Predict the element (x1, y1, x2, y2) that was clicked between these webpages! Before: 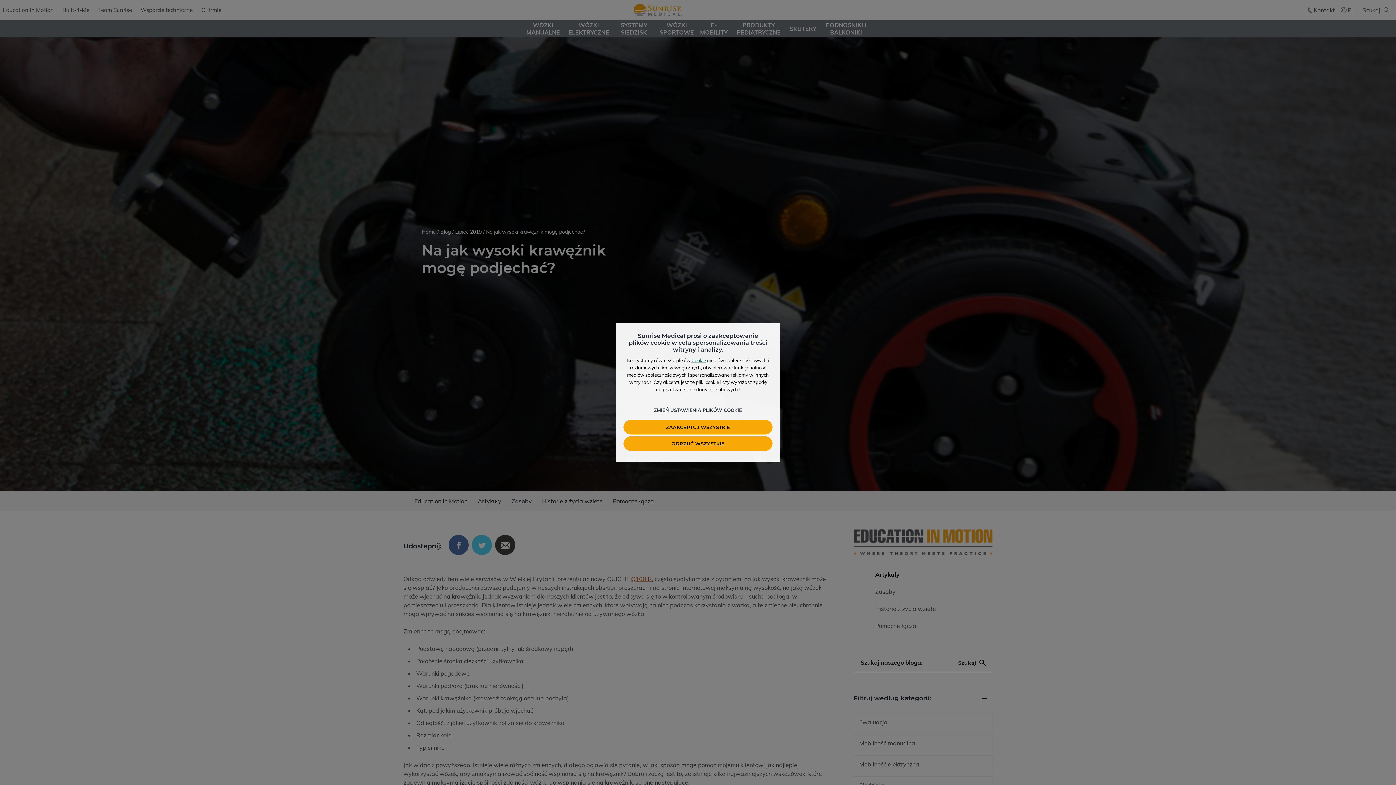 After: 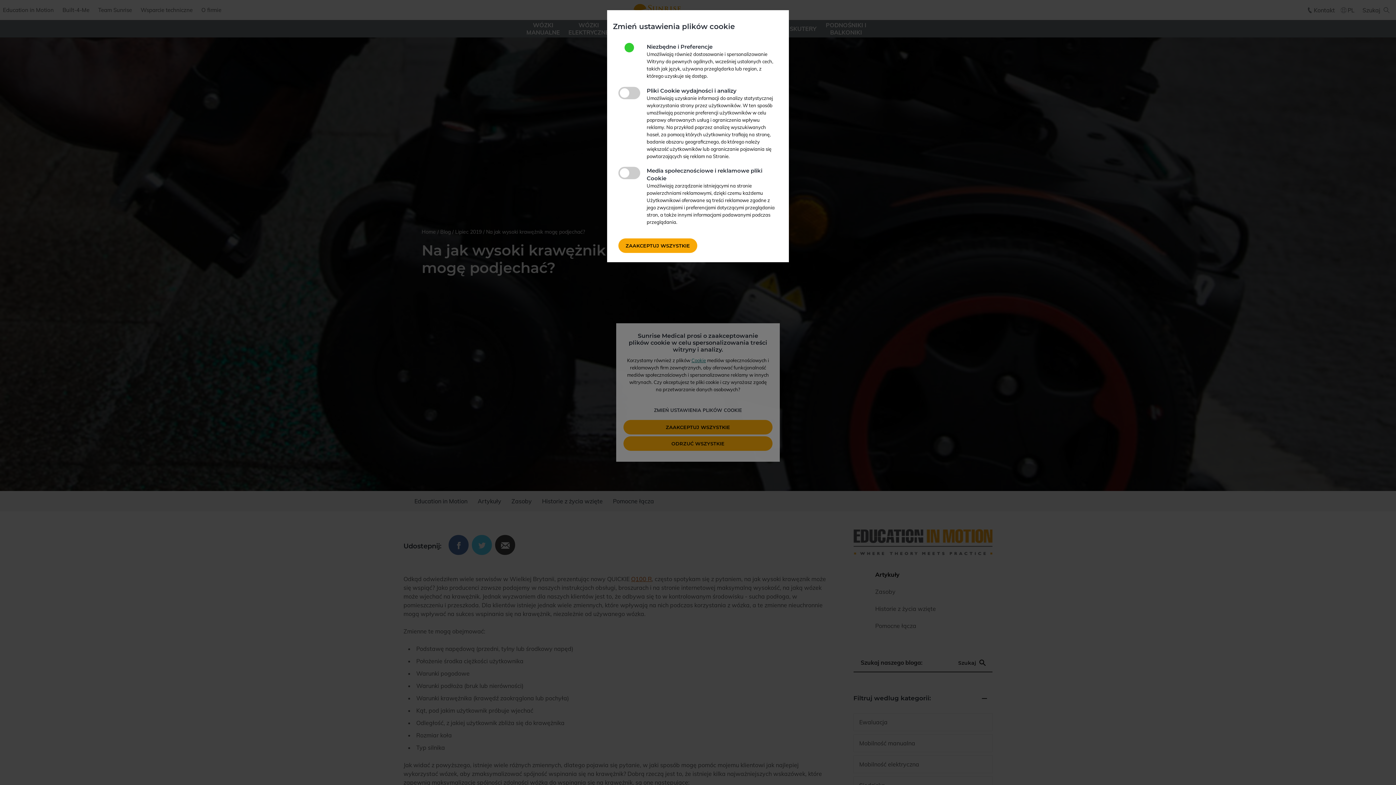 Action: label: ZMIEŃ USTAWIENIA PLIKÓW COOKIE bbox: (654, 407, 742, 413)